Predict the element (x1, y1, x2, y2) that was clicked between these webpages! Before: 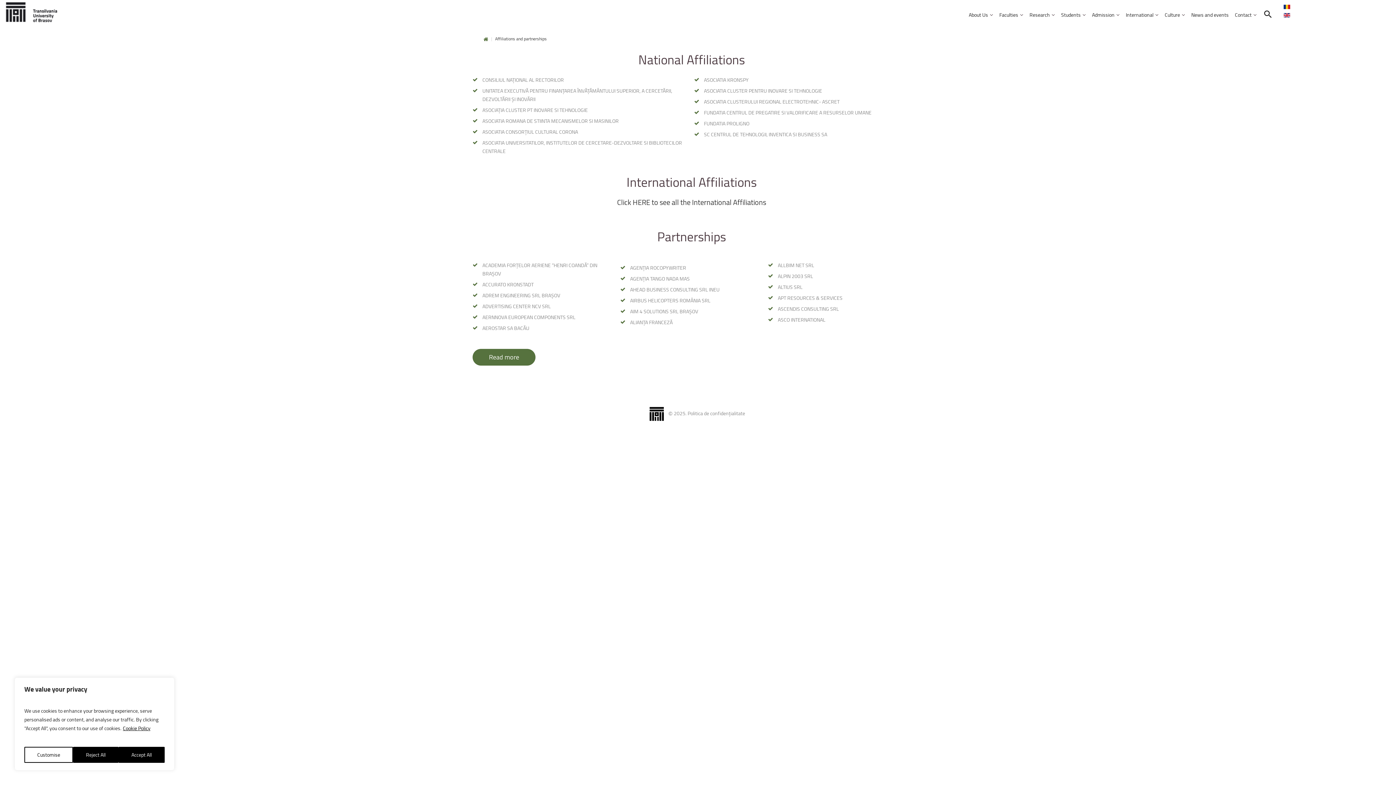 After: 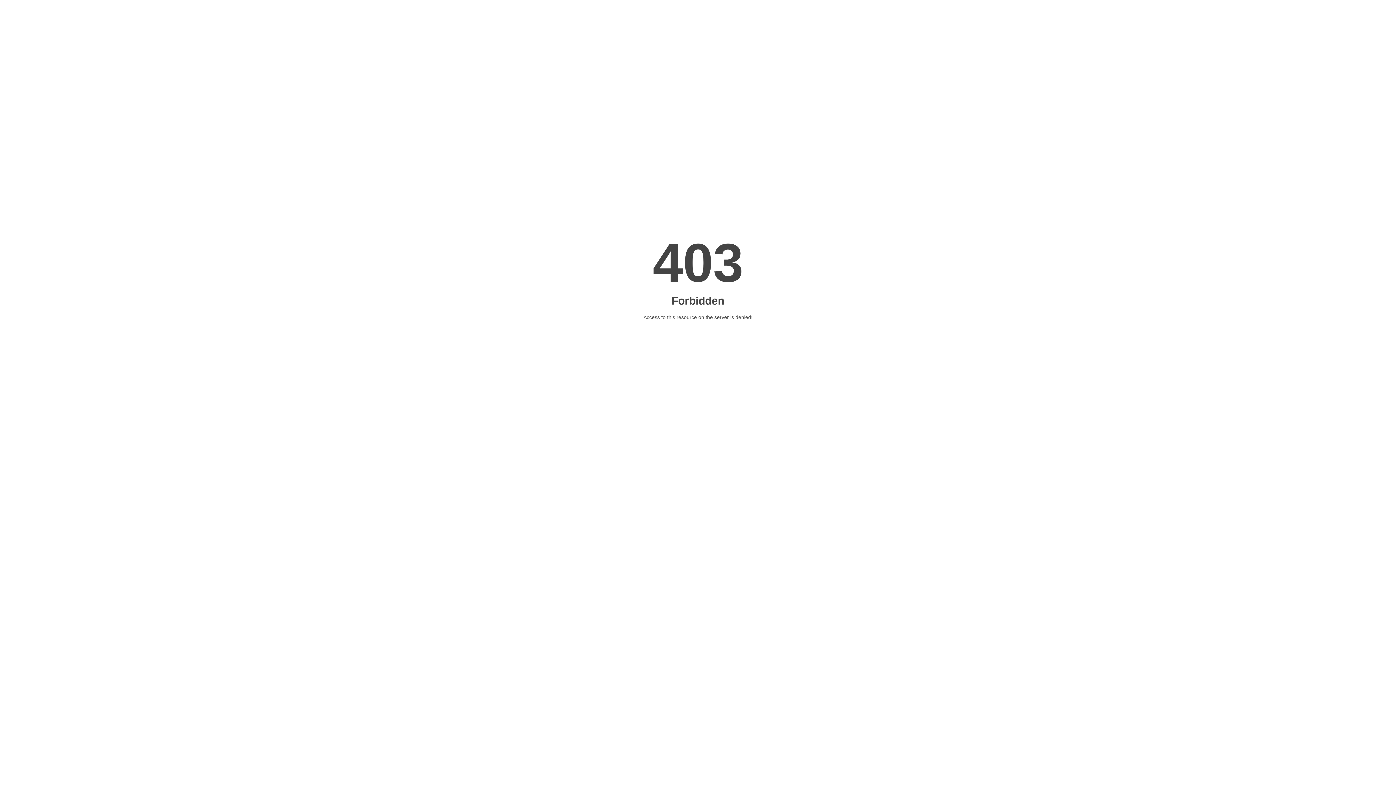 Action: label: ALPIN 2003 SRL bbox: (778, 272, 813, 279)